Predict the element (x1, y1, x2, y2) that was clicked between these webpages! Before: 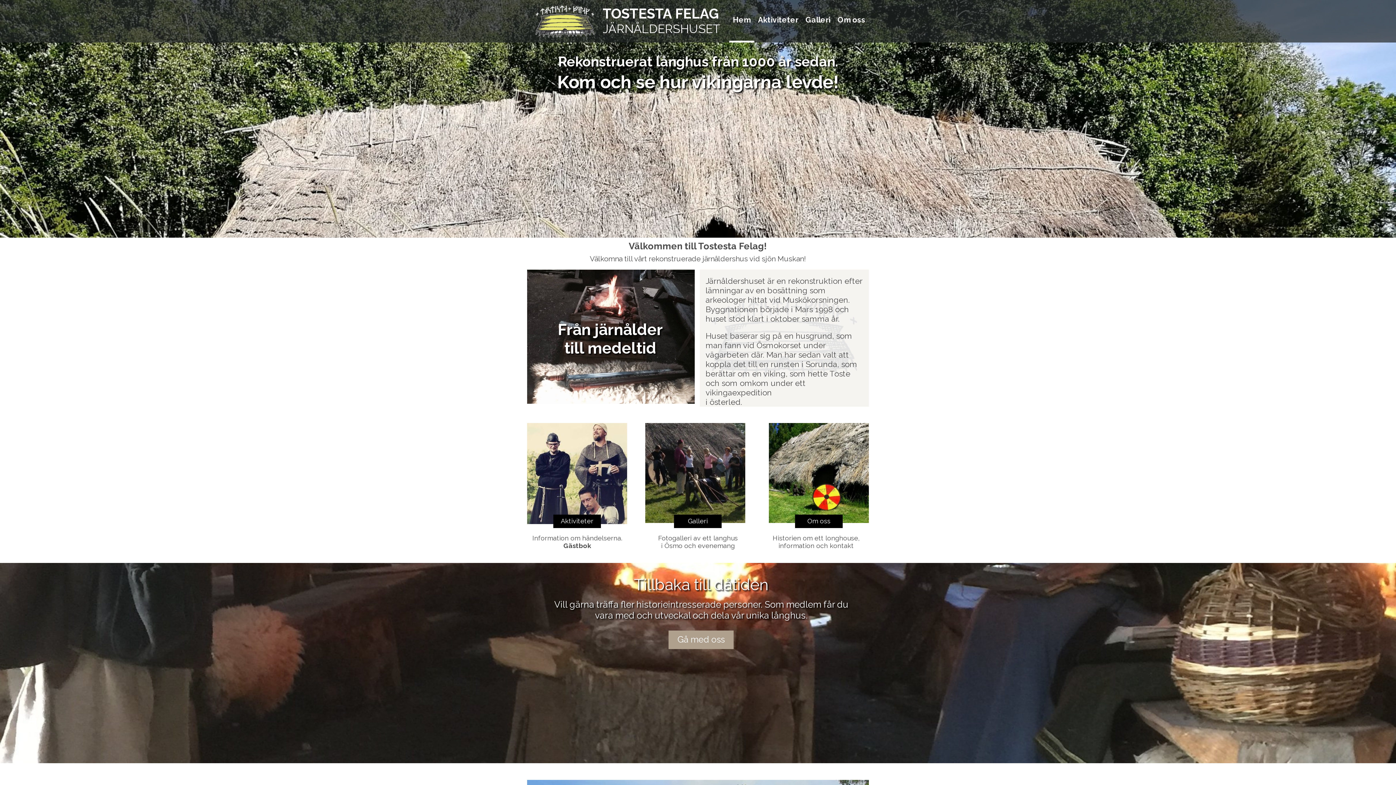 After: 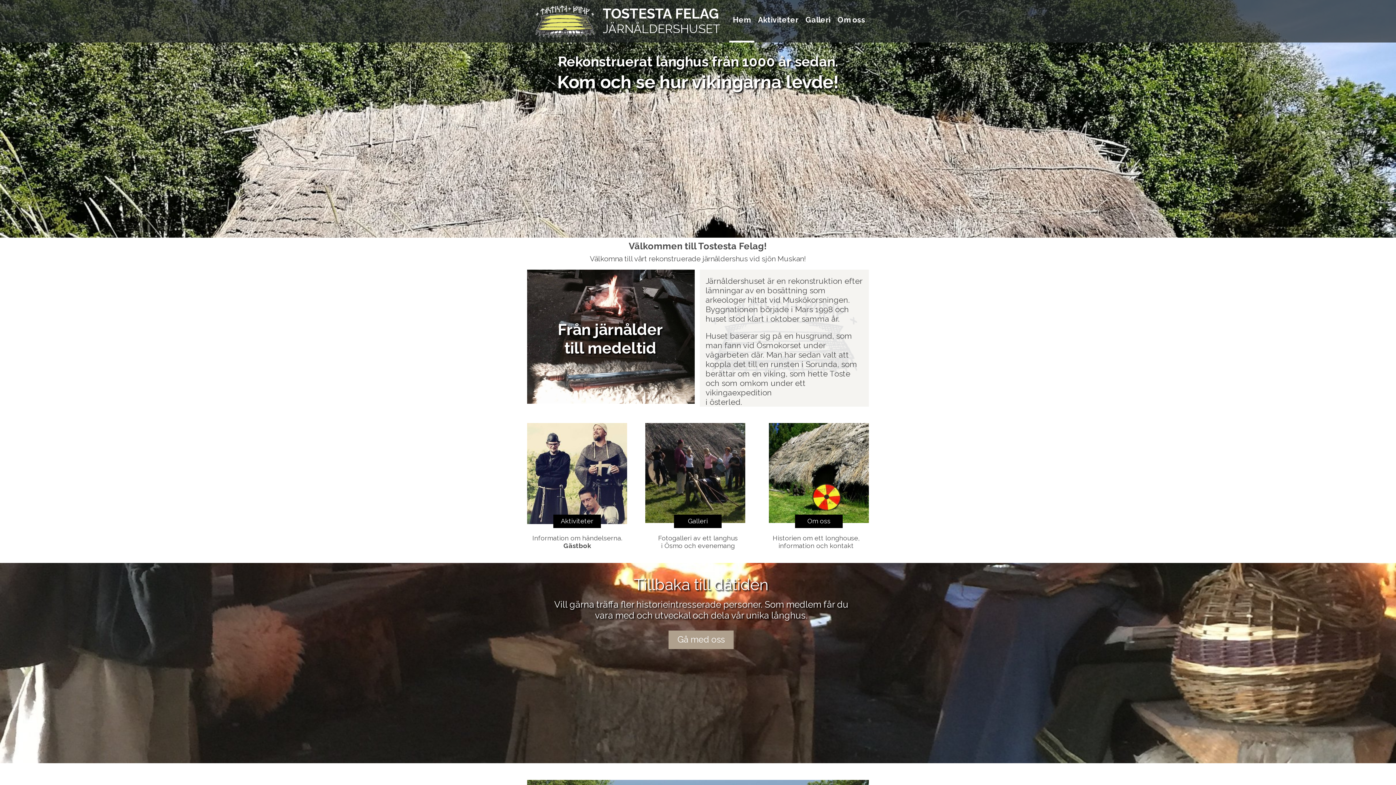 Action: label: JÄRNÅLDERSHUSET bbox: (602, 26, 720, 34)